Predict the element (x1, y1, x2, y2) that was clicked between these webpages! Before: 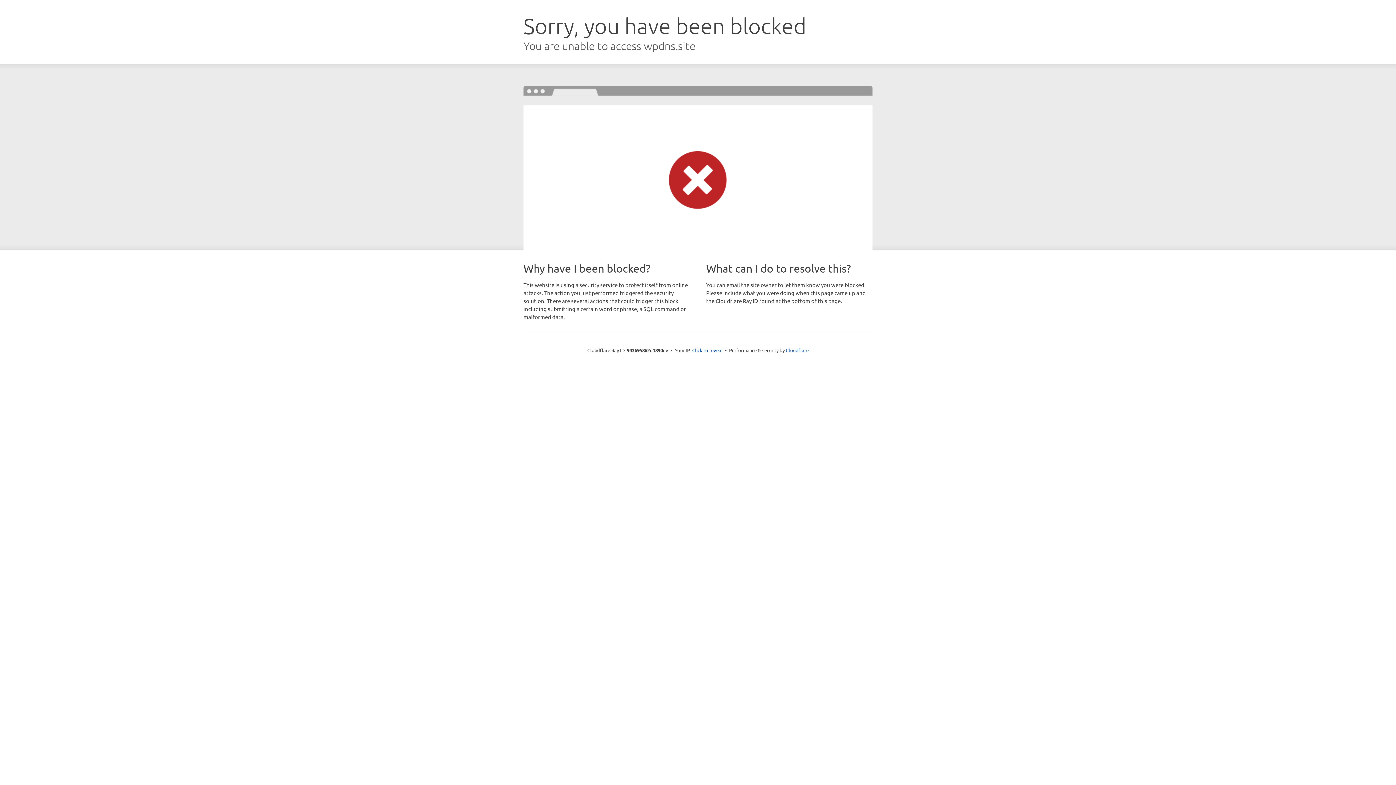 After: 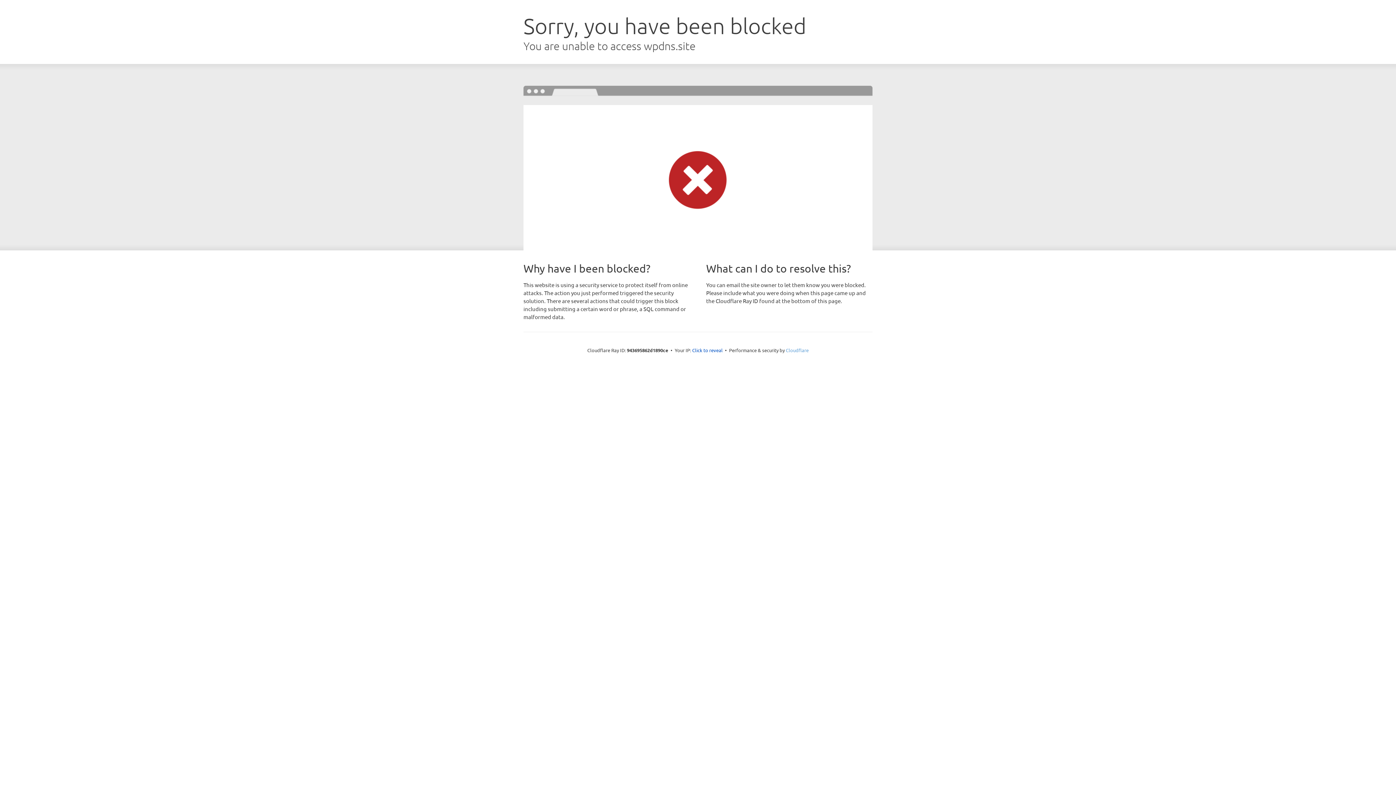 Action: label: Cloudflare bbox: (786, 347, 808, 353)